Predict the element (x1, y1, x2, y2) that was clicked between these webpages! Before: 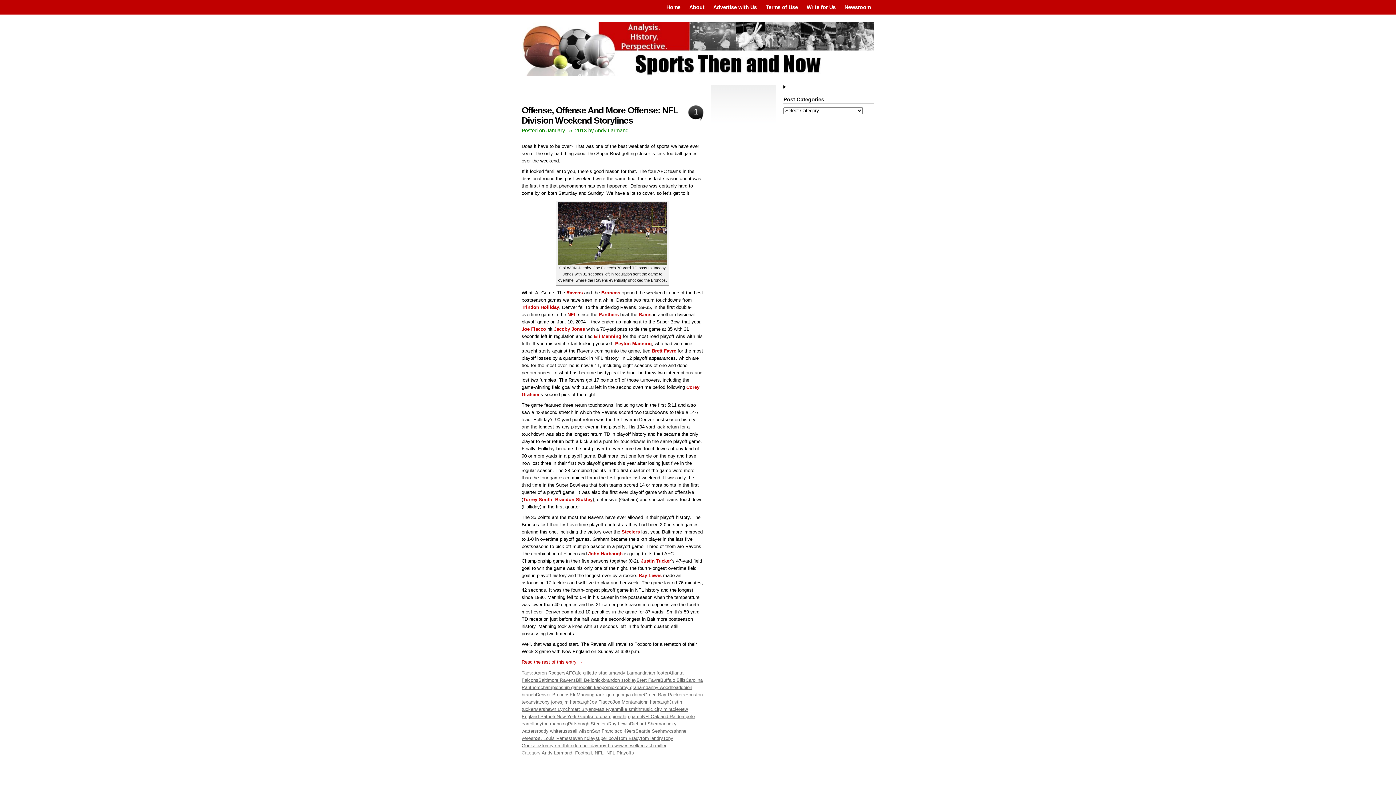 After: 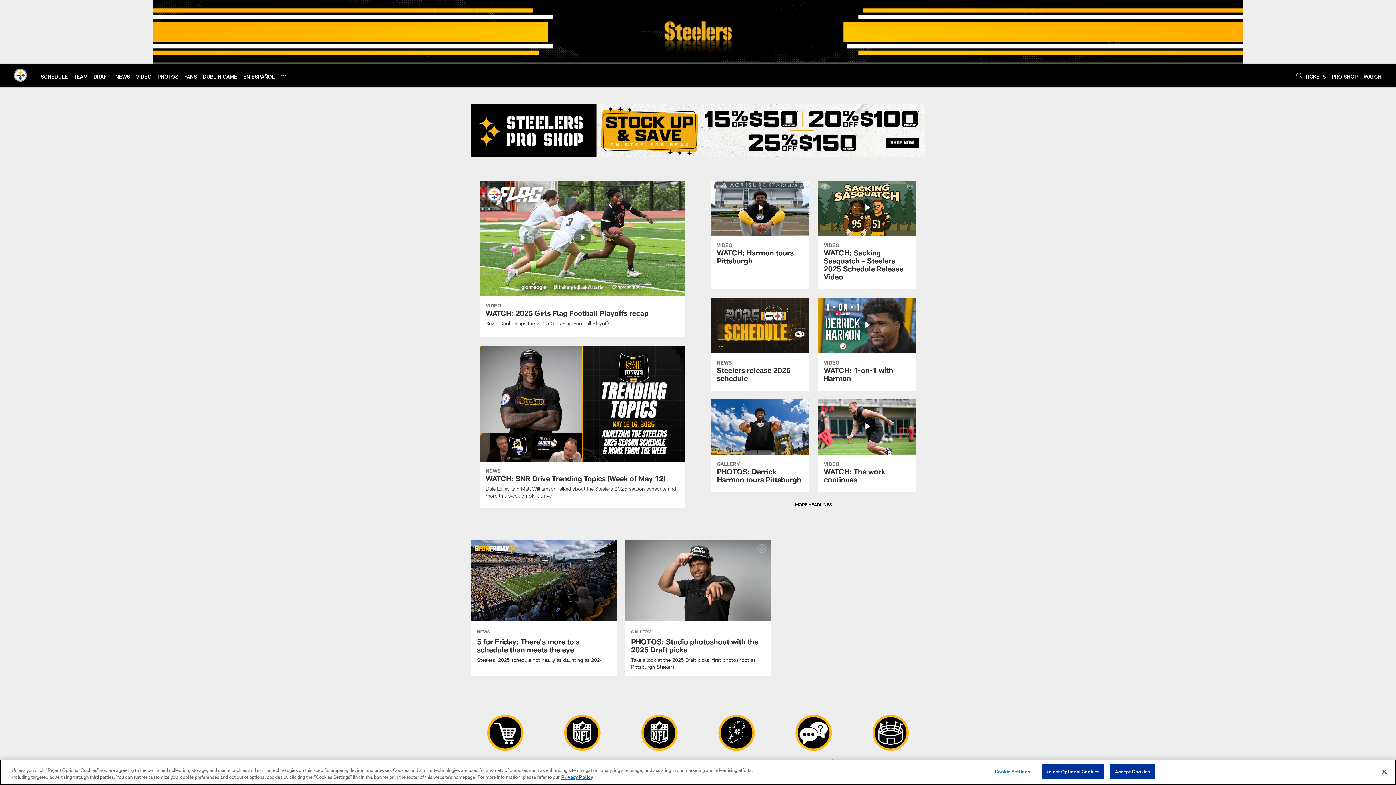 Action: bbox: (621, 529, 640, 535) label: Steelers